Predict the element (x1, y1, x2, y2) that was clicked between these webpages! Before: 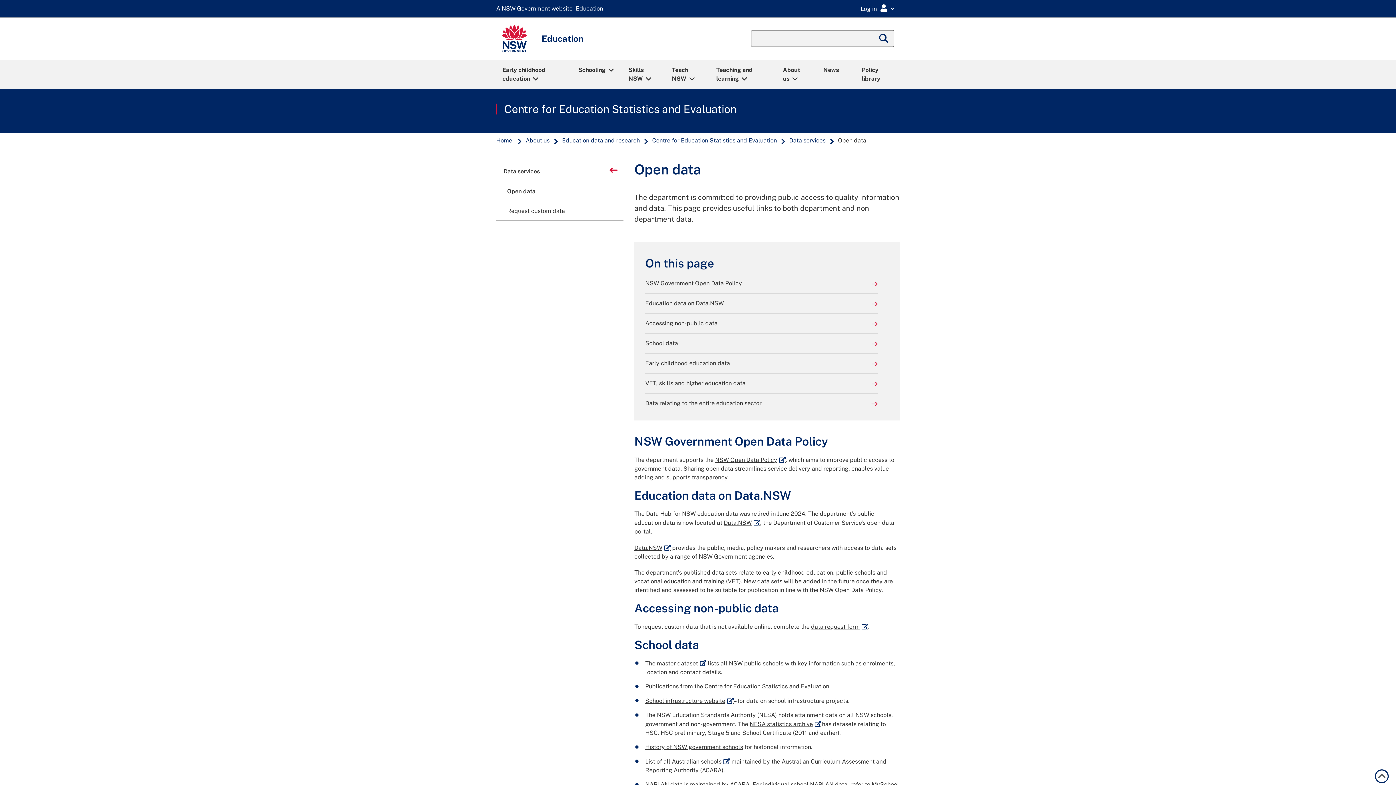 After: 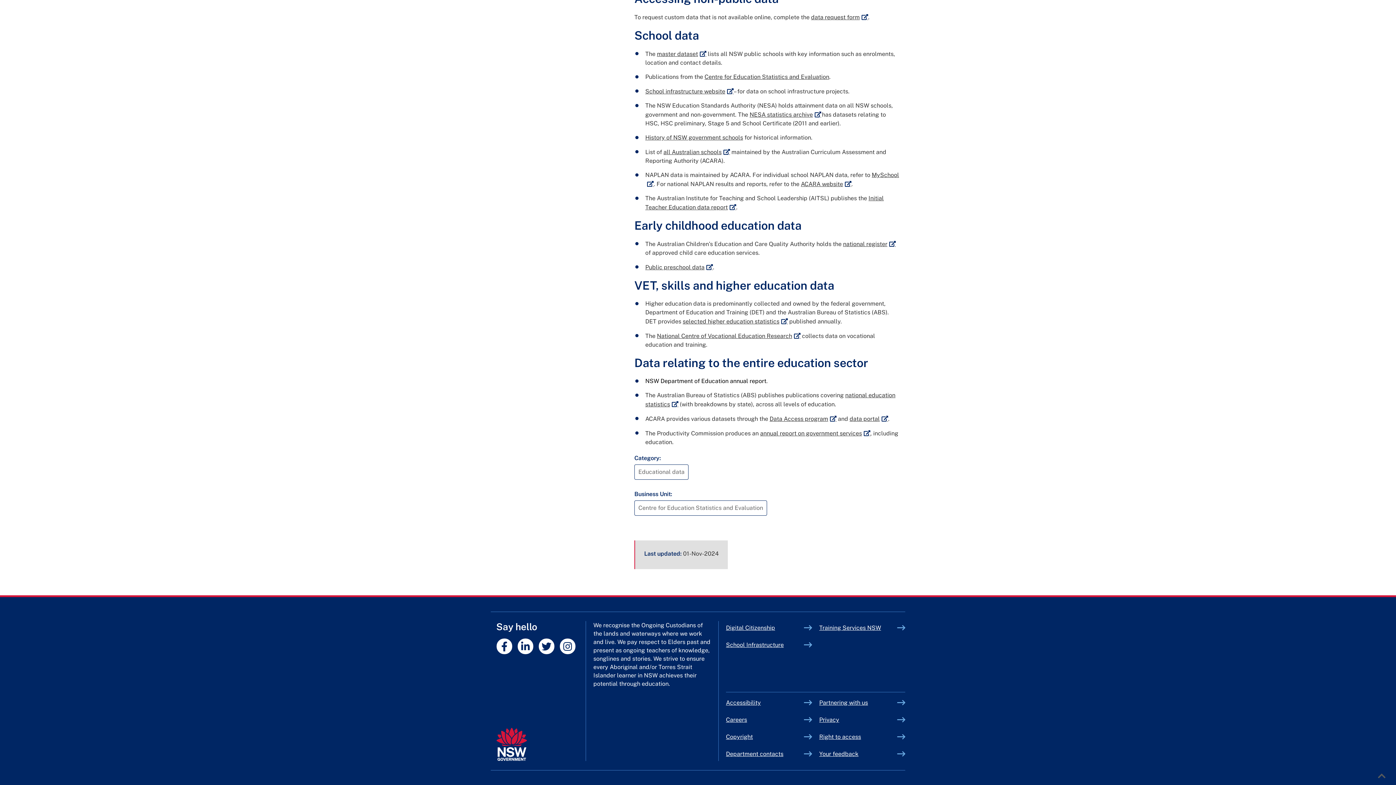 Action: bbox: (645, 379, 878, 388) label: VET, skills and higher education data